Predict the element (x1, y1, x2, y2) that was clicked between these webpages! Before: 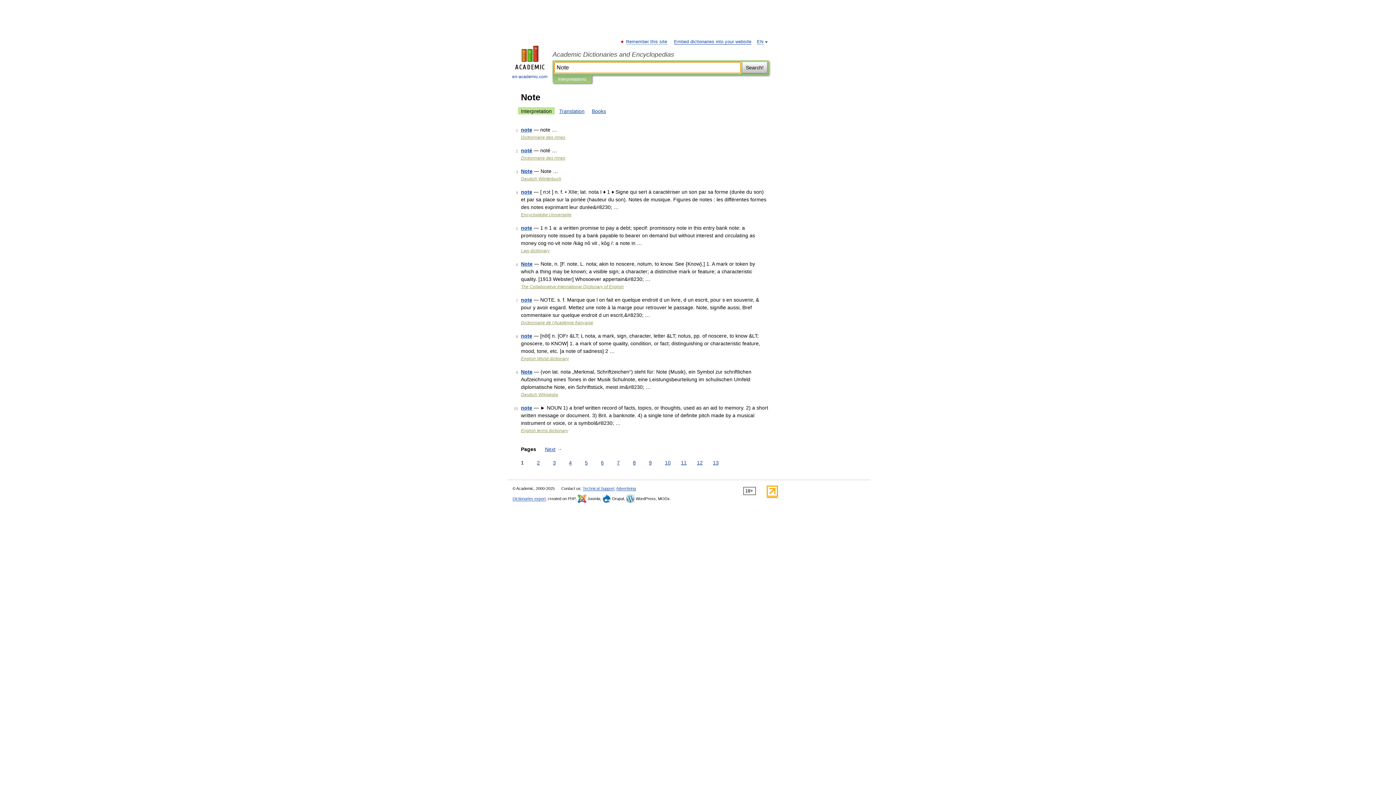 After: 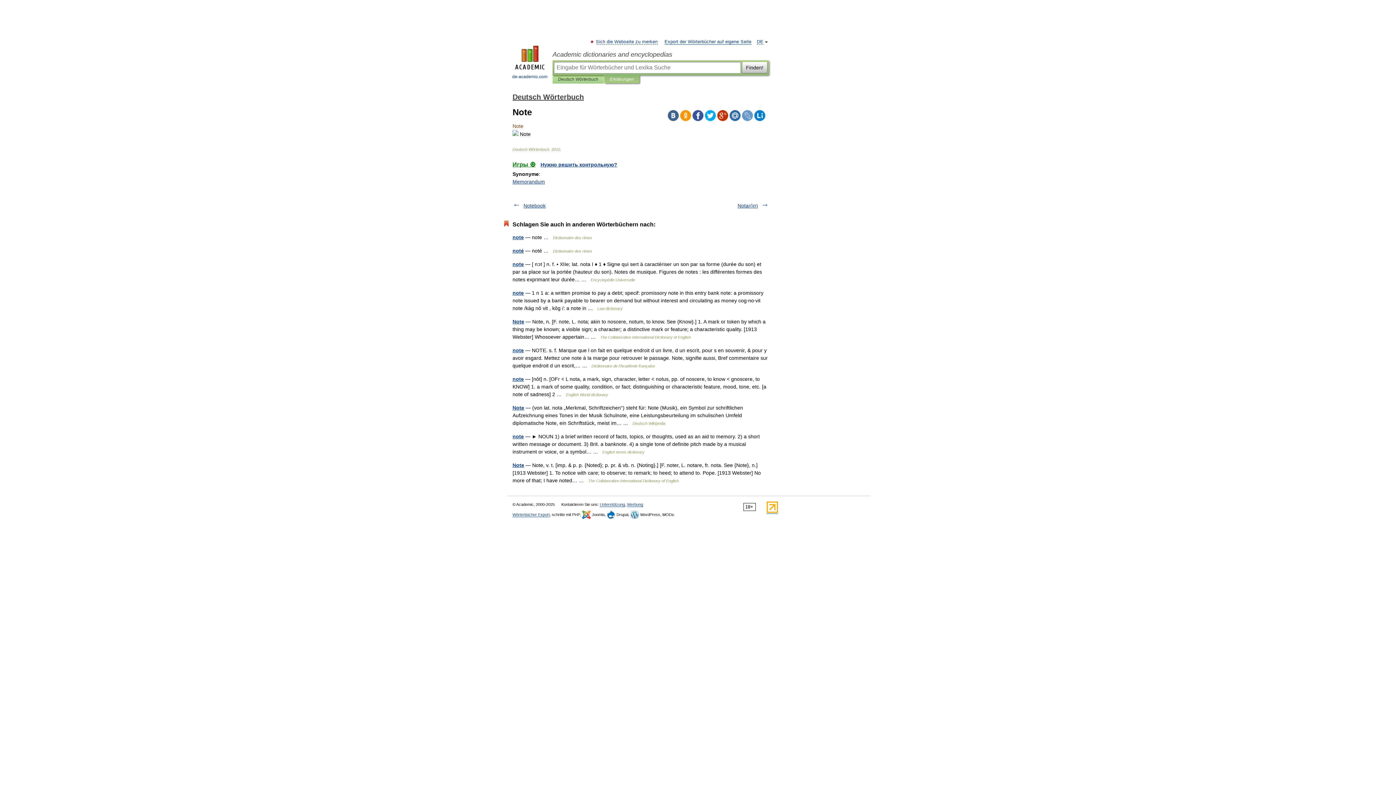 Action: bbox: (521, 168, 532, 174) label: Note